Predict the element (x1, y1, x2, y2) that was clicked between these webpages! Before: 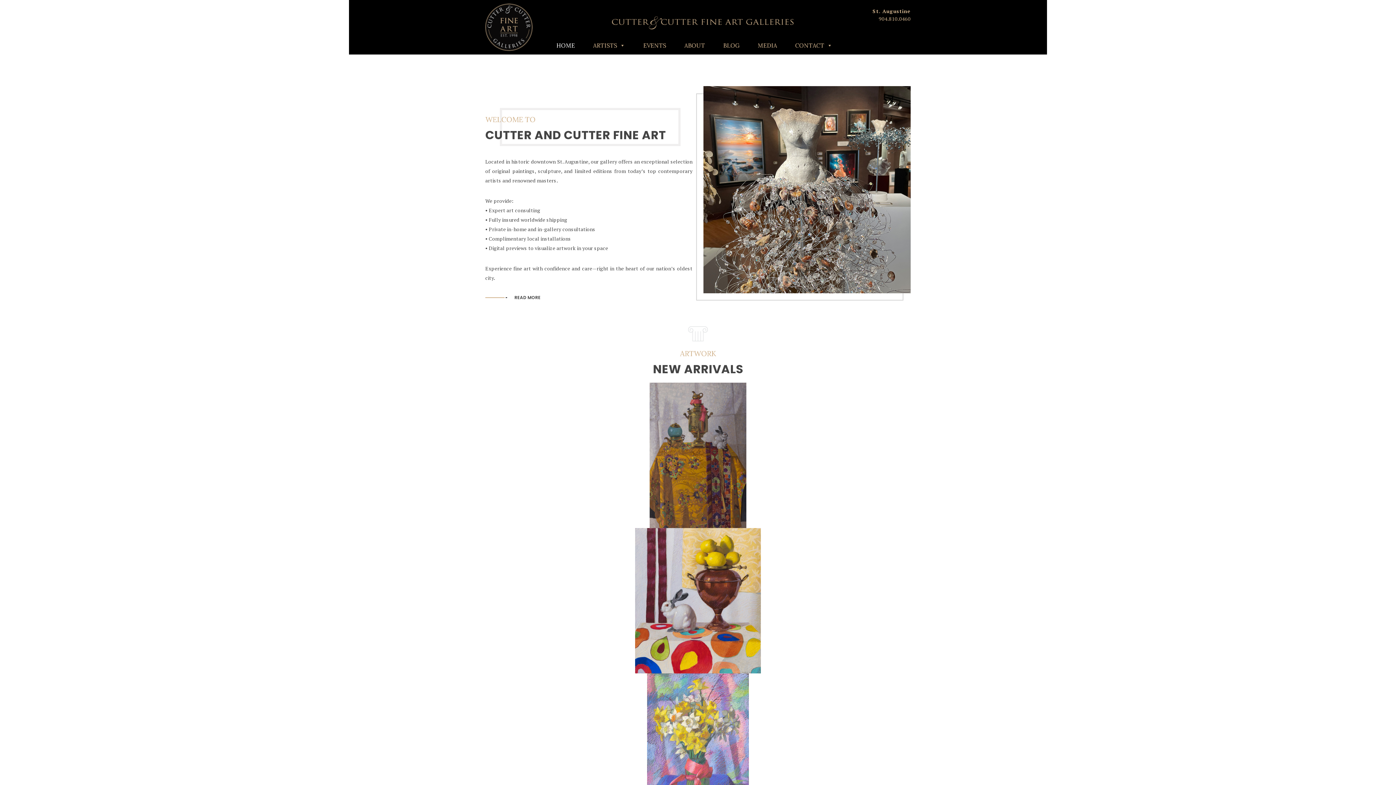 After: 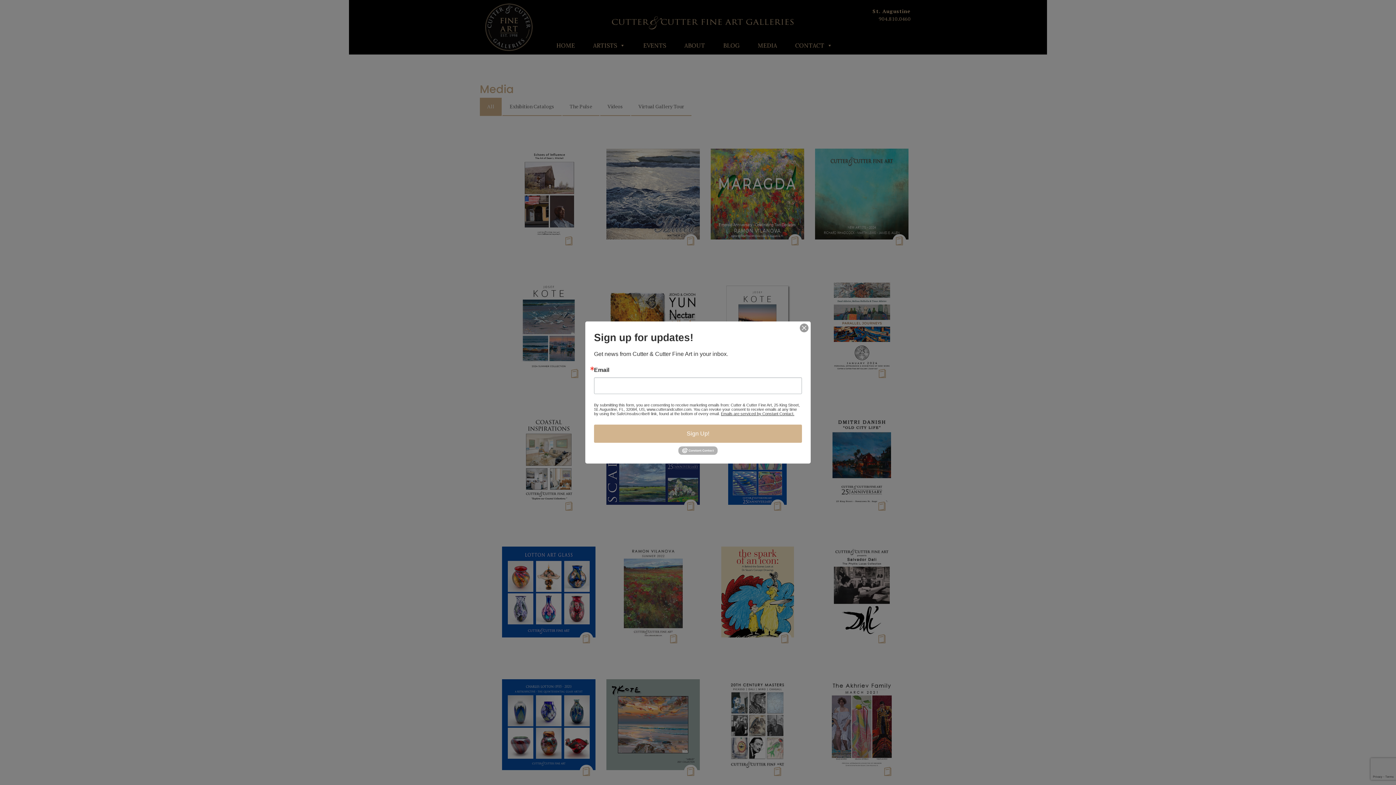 Action: bbox: (750, 36, 784, 54) label: MEDIA